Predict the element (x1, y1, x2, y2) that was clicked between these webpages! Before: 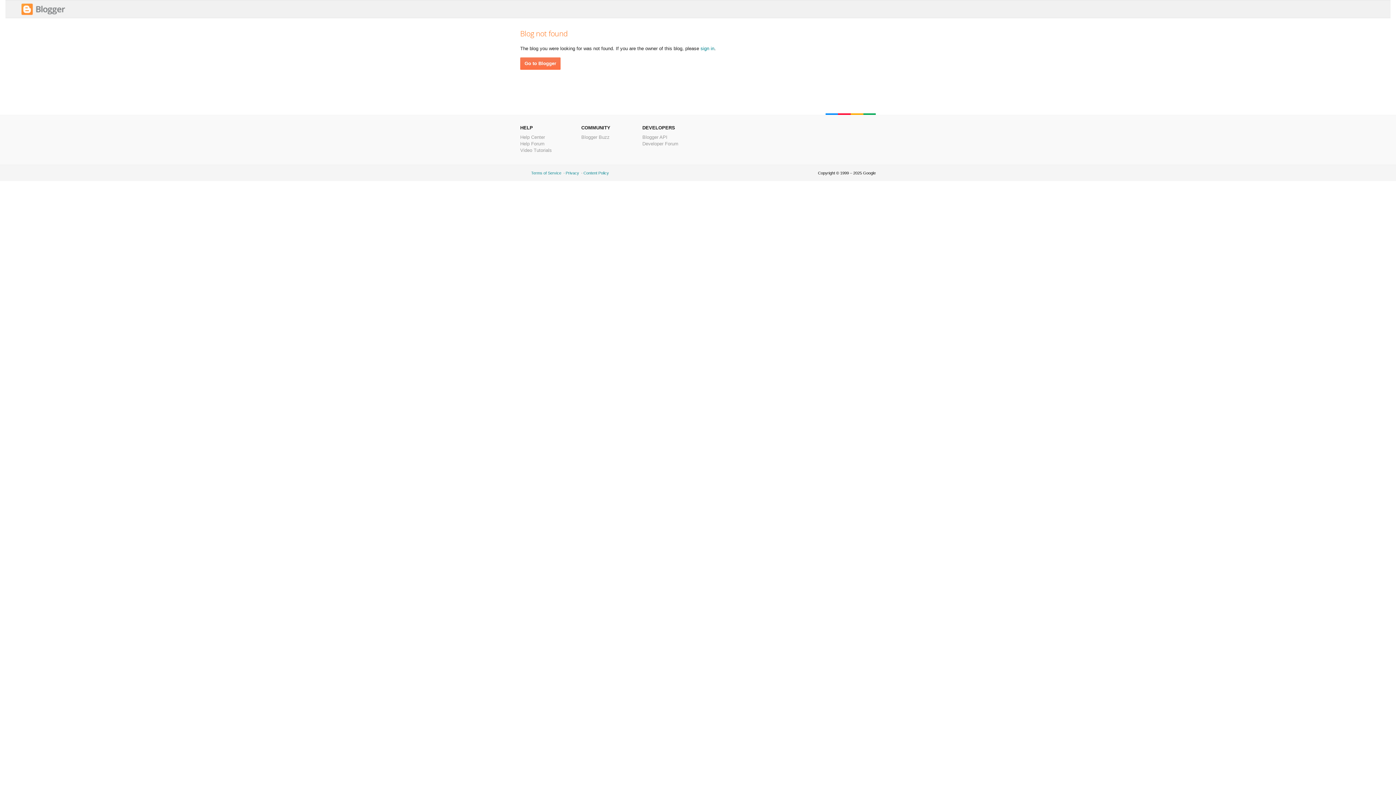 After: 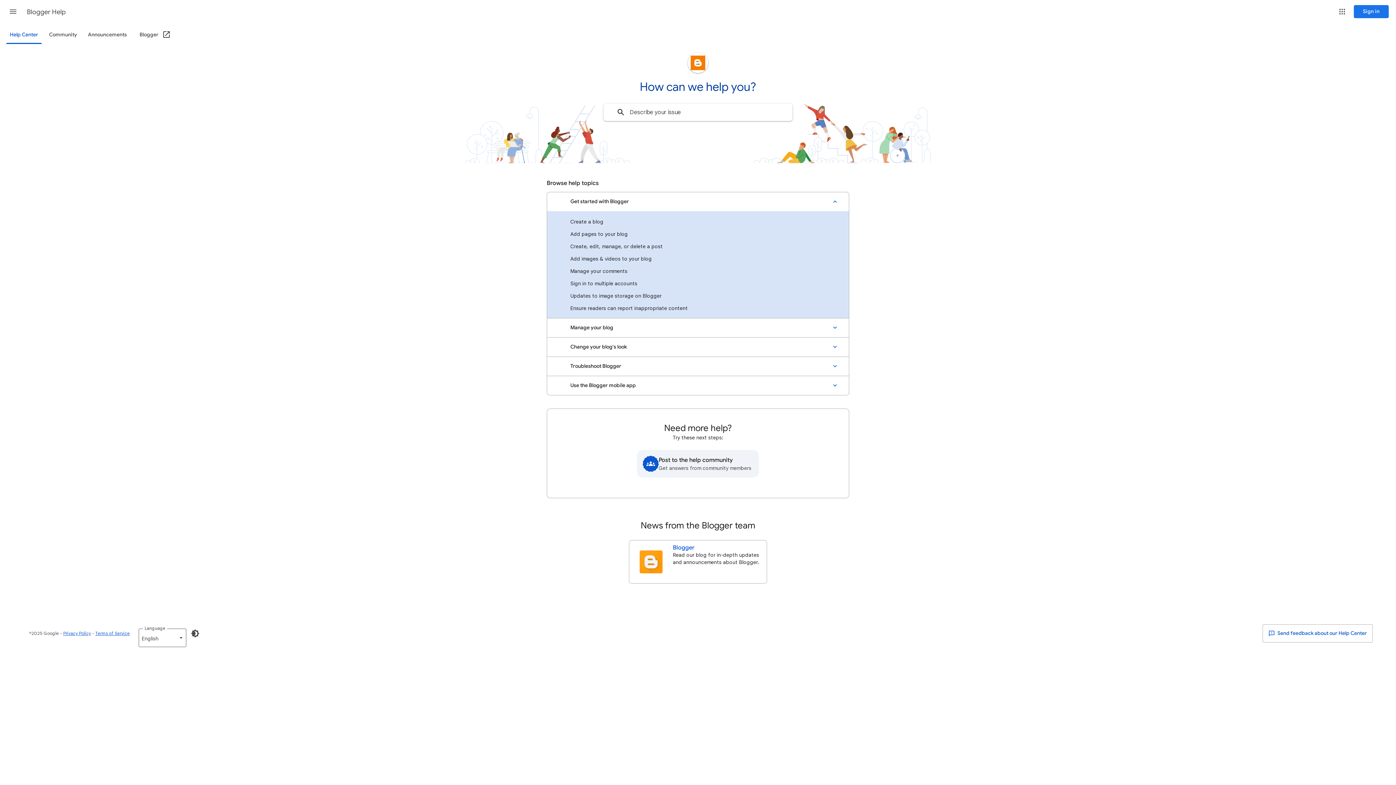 Action: bbox: (520, 134, 545, 140) label: Help Center